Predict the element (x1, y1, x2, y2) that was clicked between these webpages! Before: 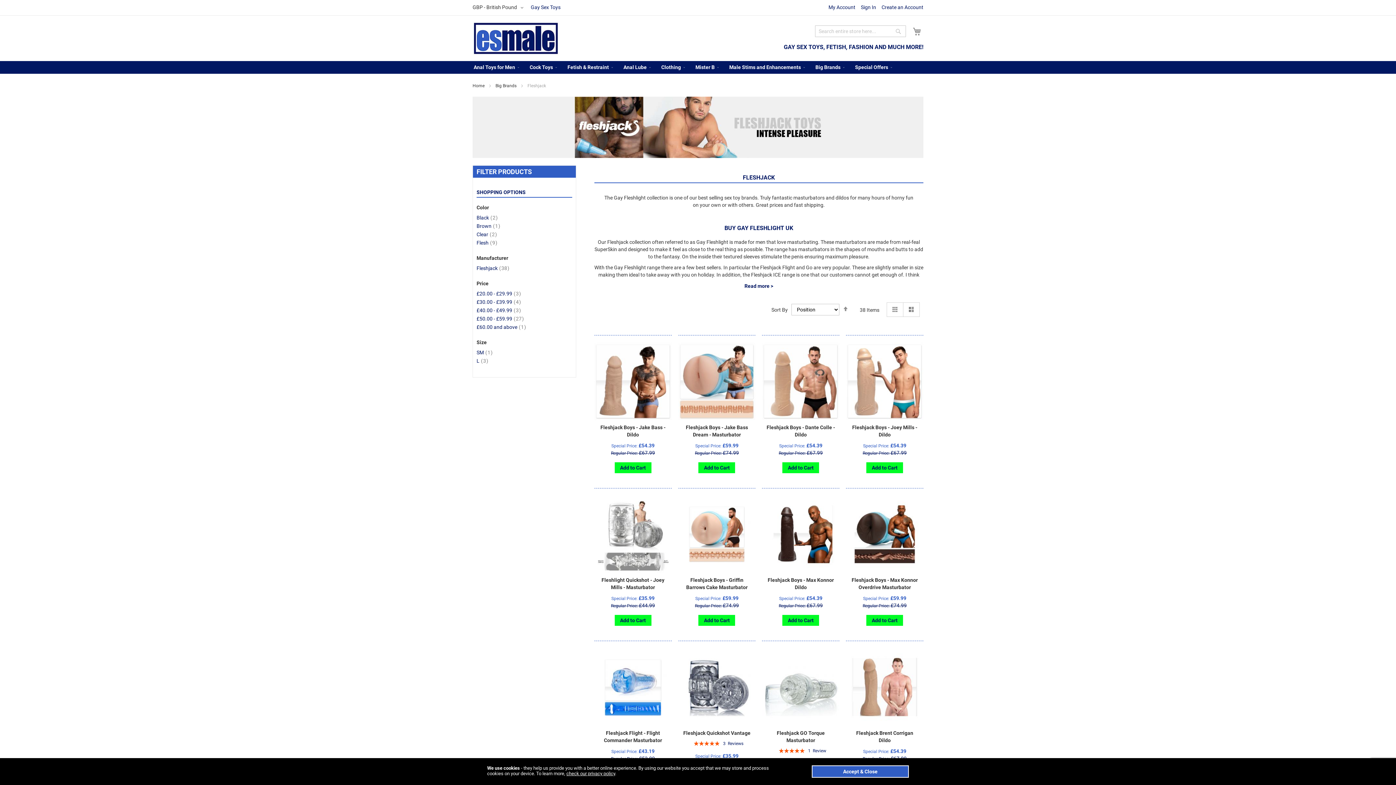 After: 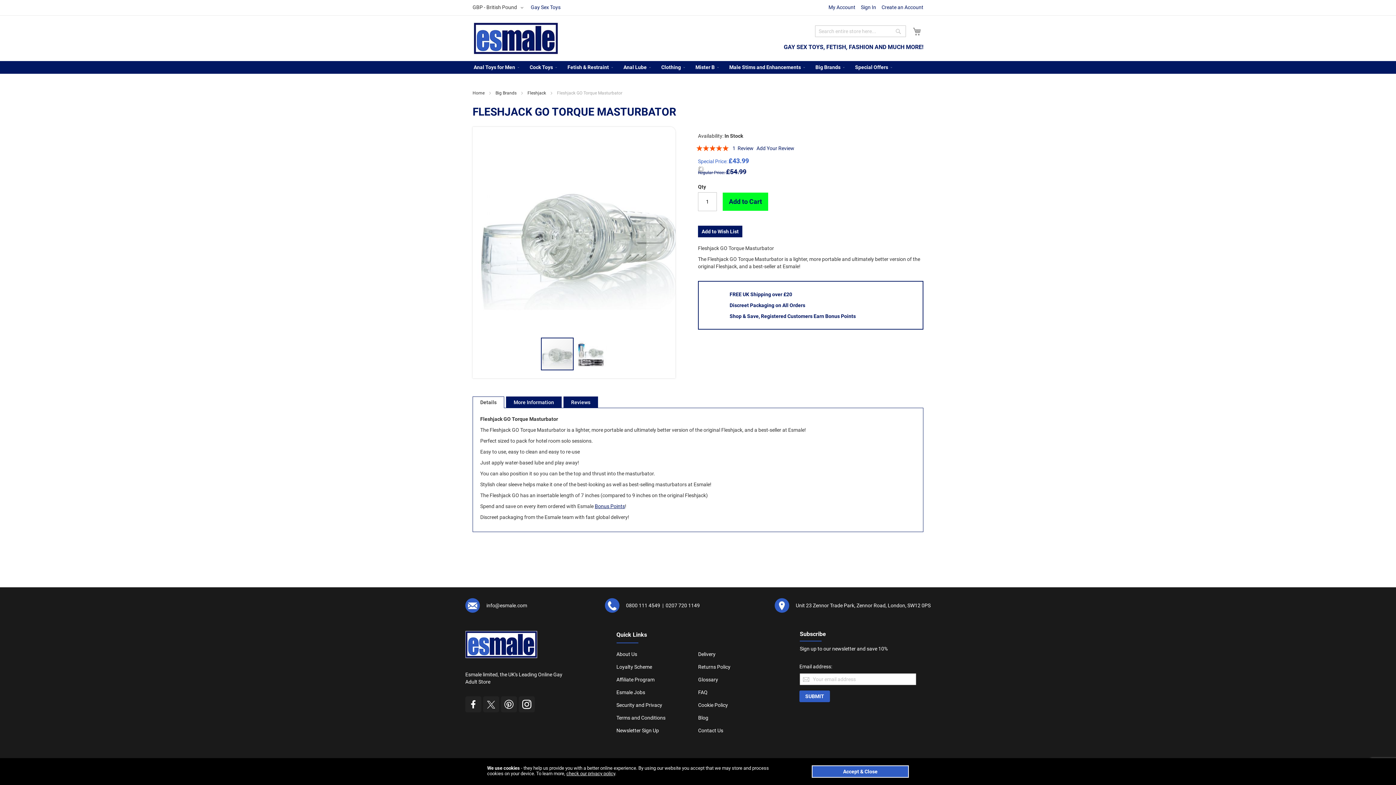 Action: bbox: (762, 721, 839, 727)